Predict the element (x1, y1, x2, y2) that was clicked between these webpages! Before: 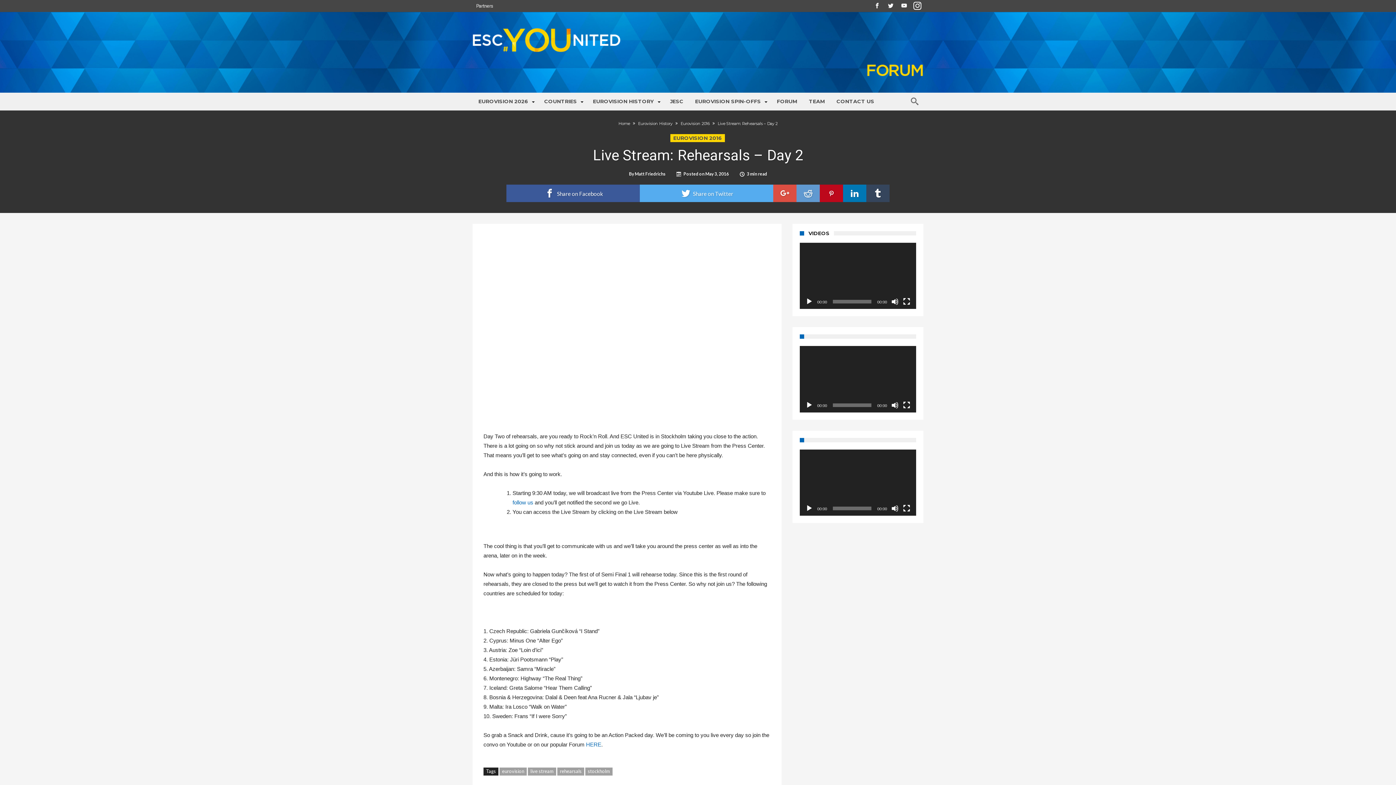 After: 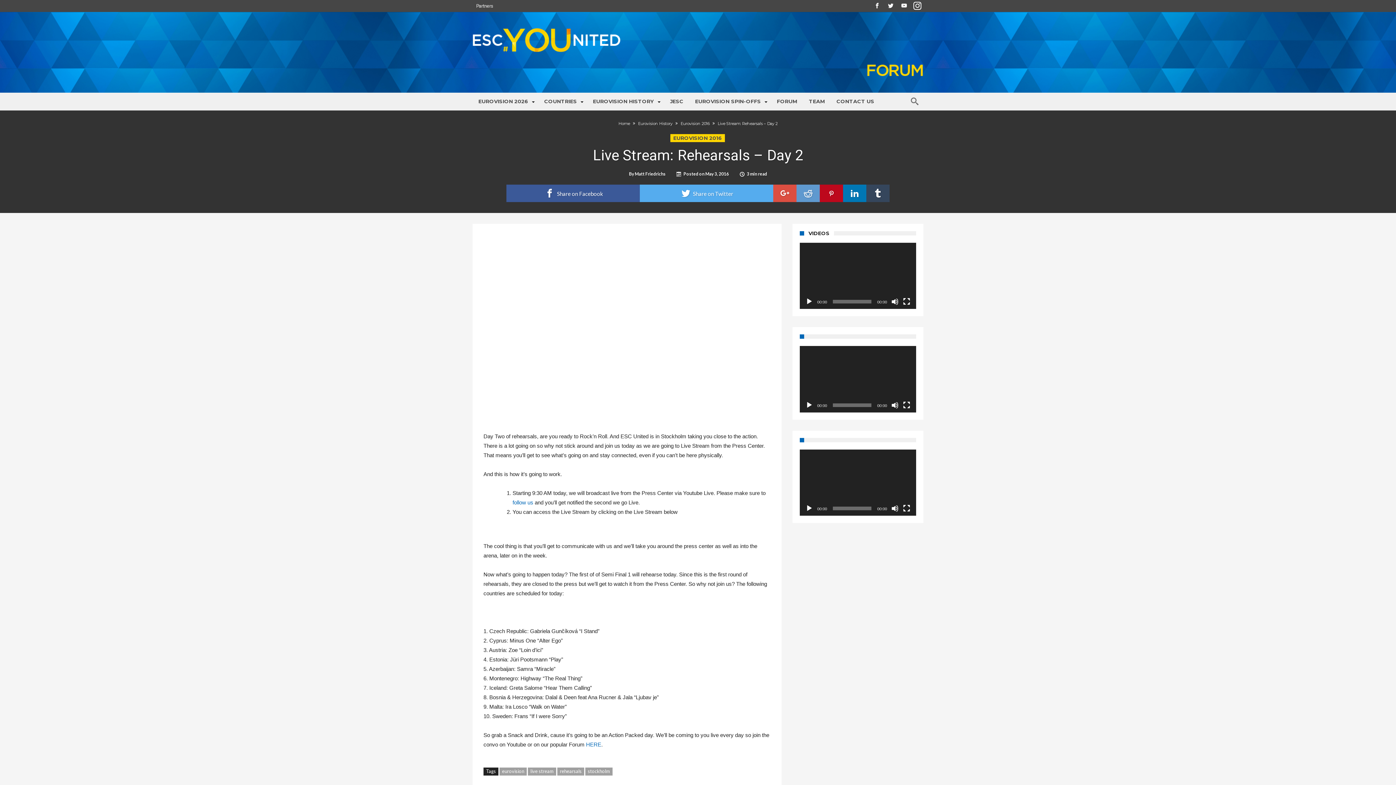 Action: bbox: (805, 505, 813, 512) label: Play